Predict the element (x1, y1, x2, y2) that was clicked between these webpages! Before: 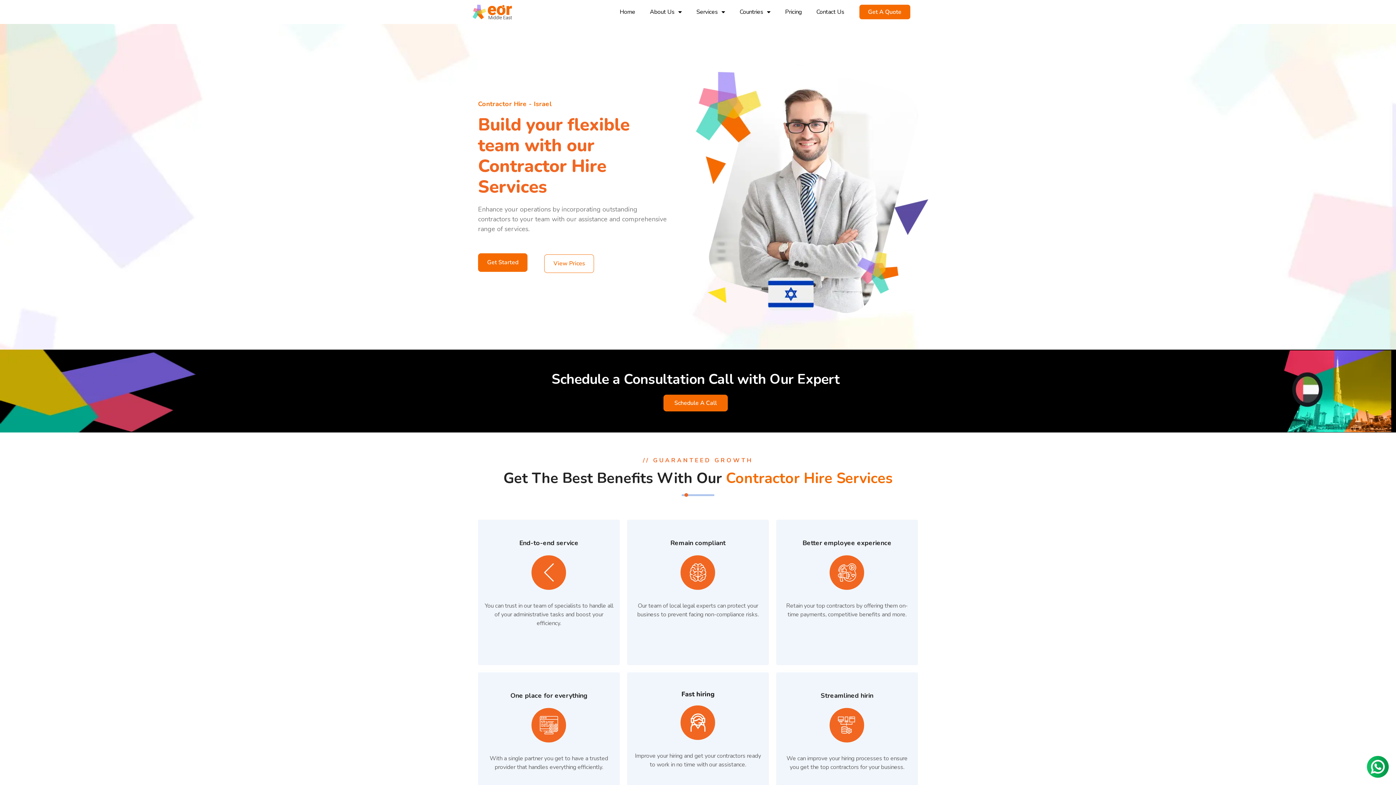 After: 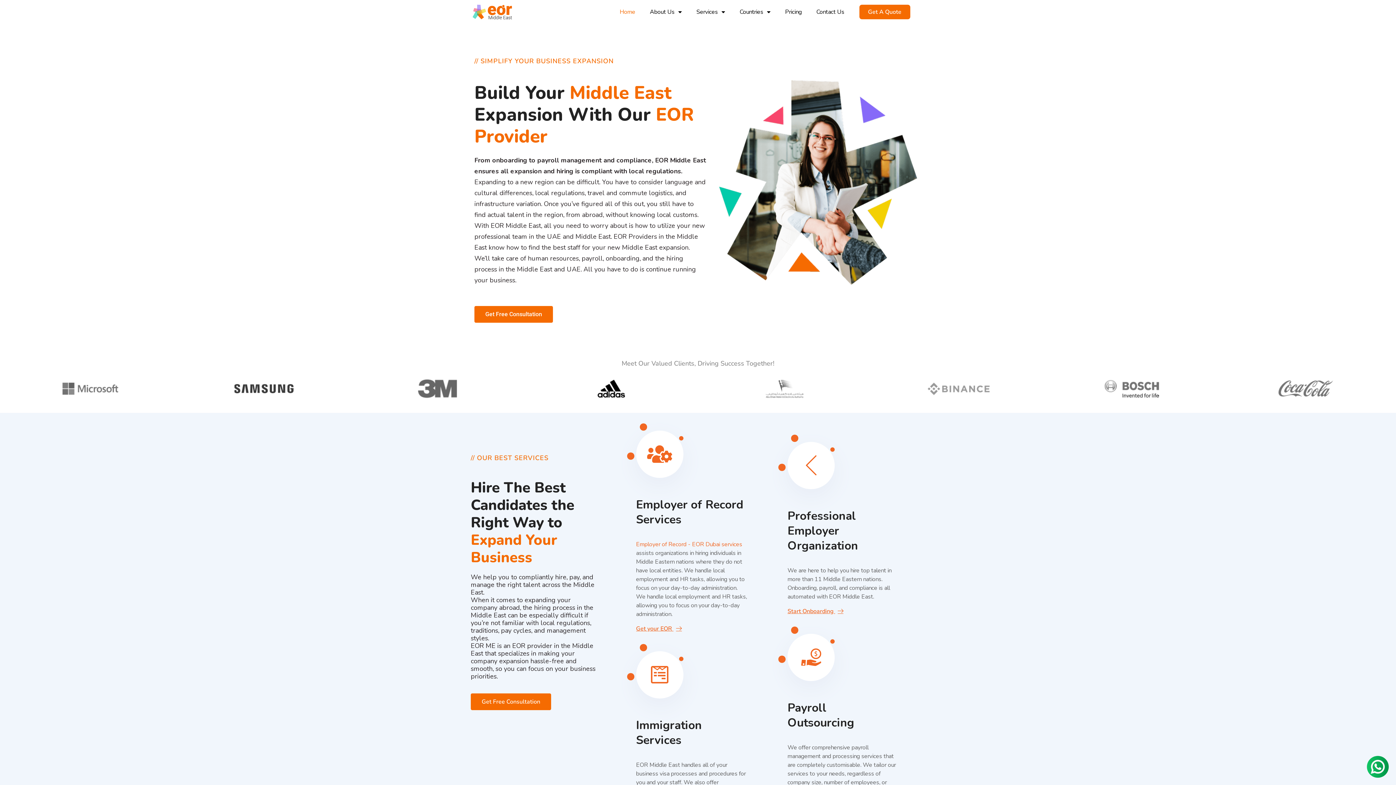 Action: label: Home bbox: (612, 3, 642, 20)